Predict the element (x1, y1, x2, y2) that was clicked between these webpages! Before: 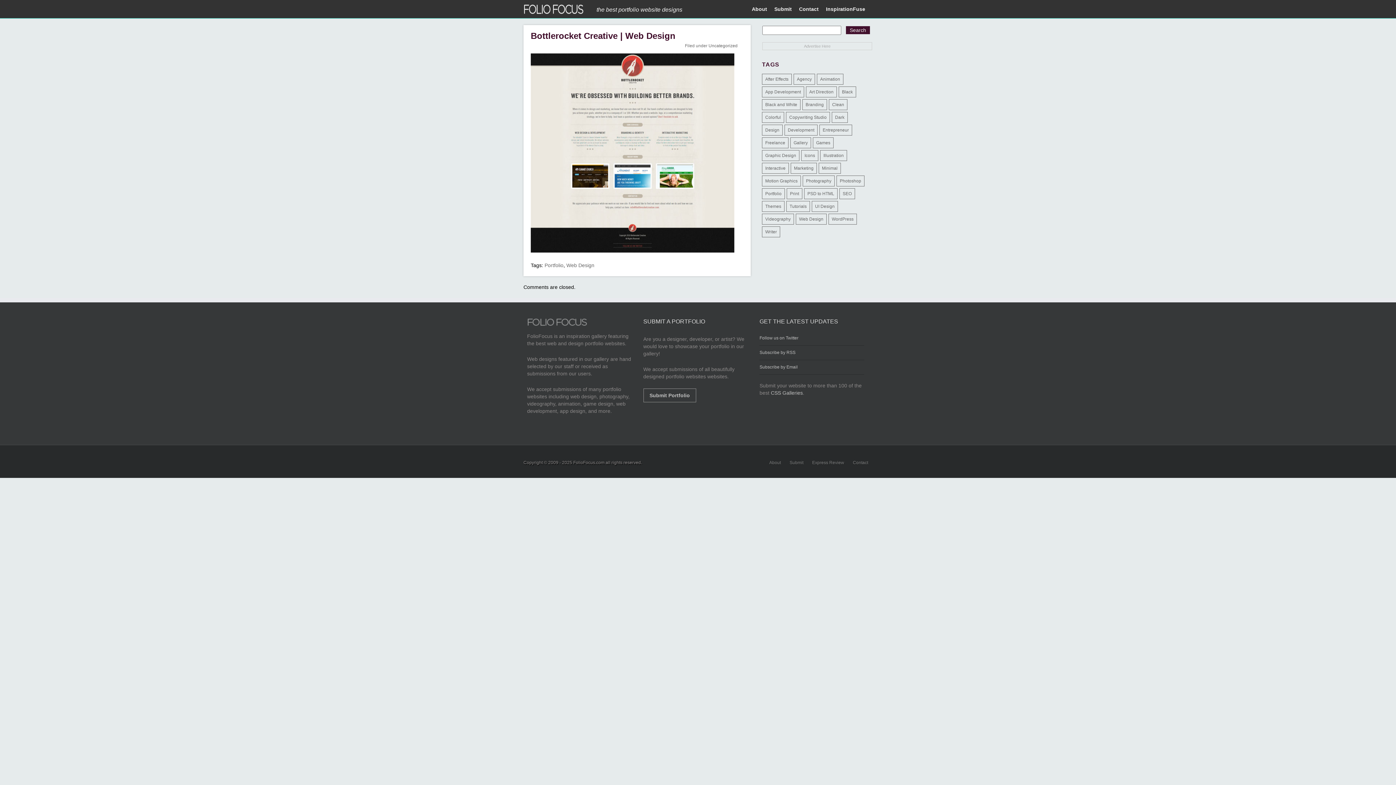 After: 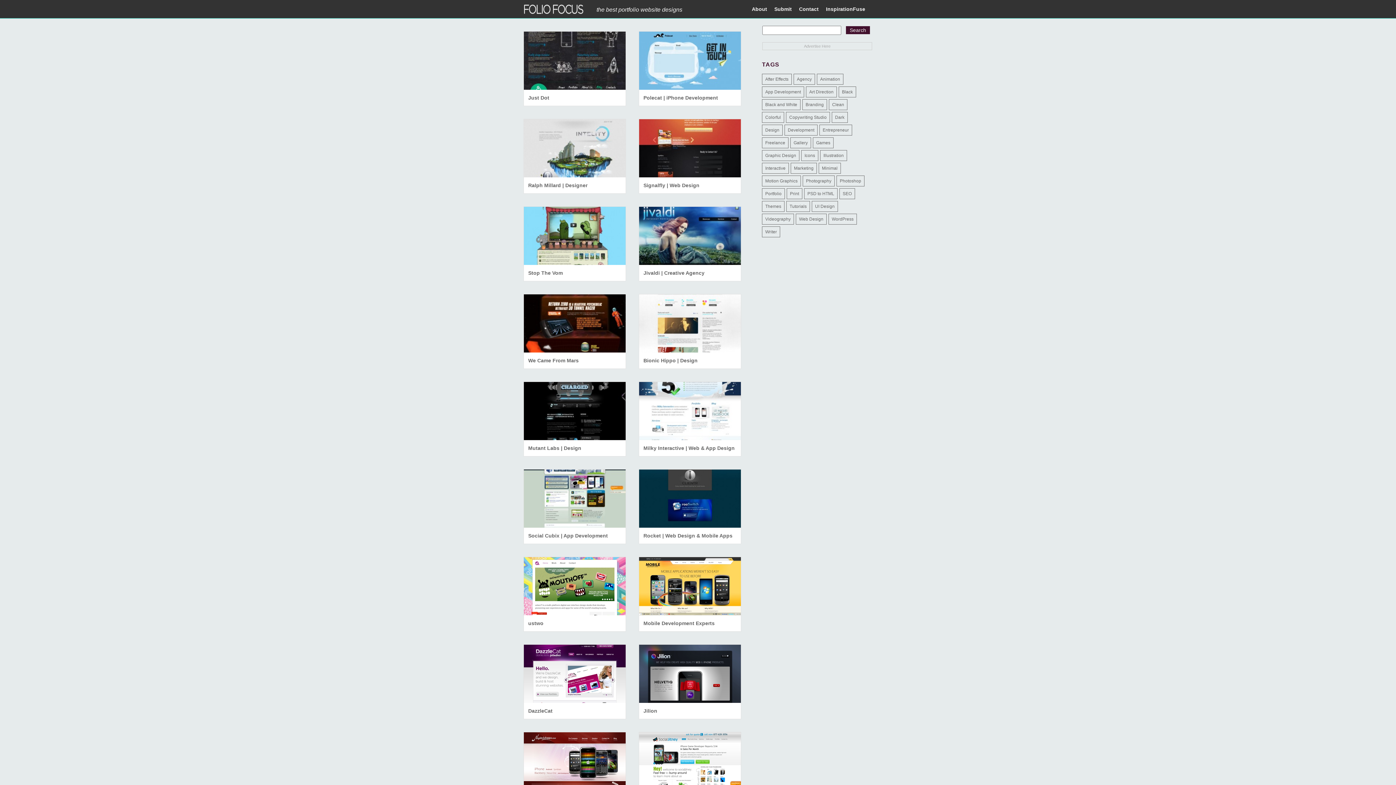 Action: label: App Development (23 items) bbox: (762, 86, 804, 97)